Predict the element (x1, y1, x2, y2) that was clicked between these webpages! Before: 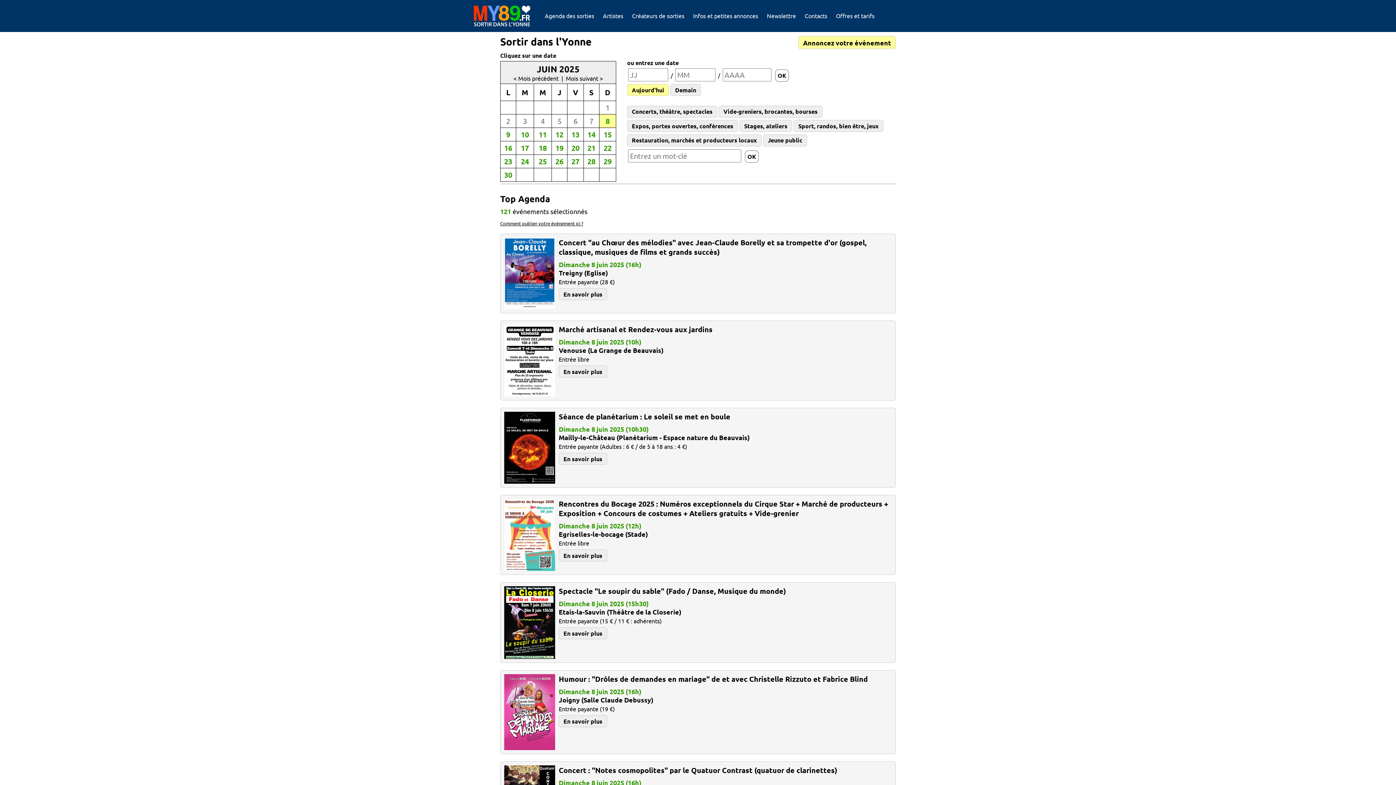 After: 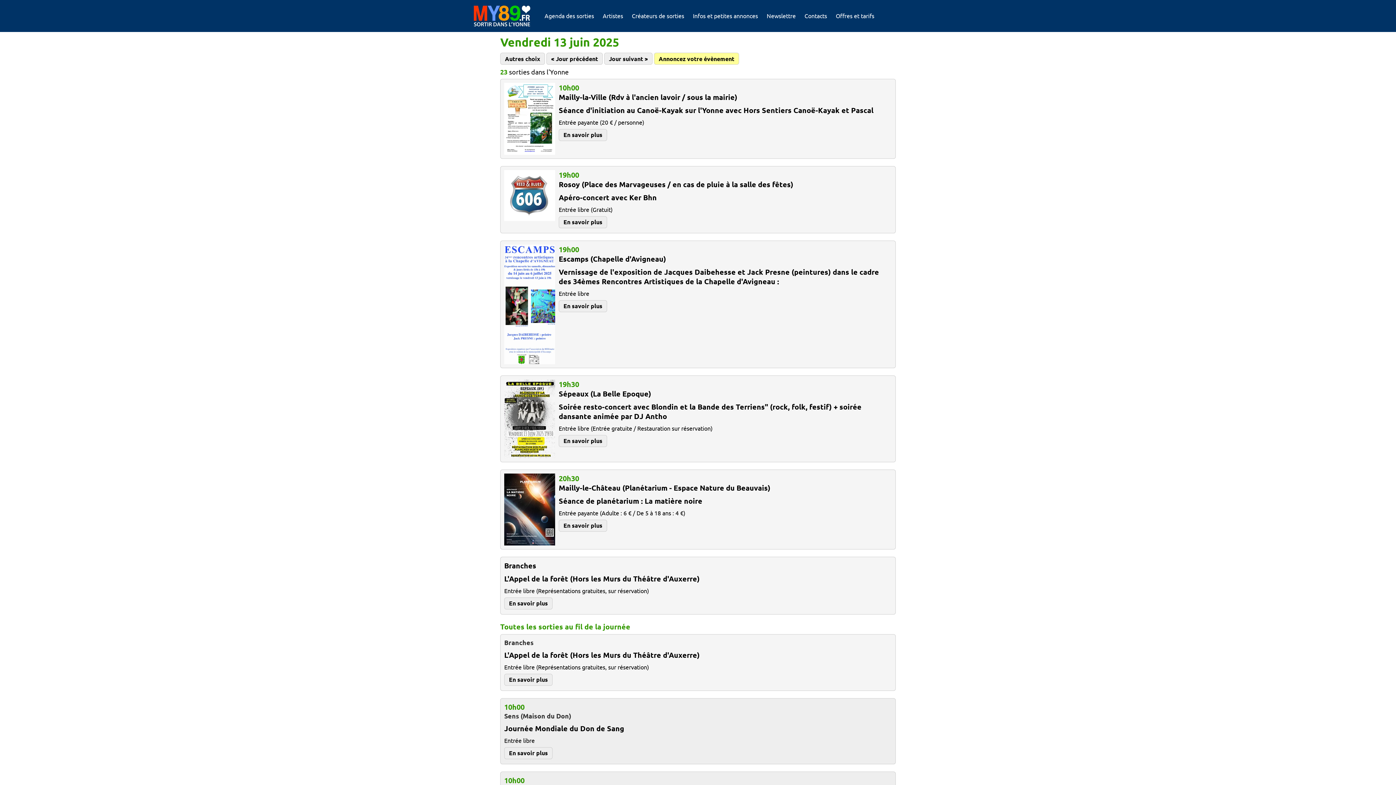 Action: bbox: (568, 131, 583, 138) label: 13